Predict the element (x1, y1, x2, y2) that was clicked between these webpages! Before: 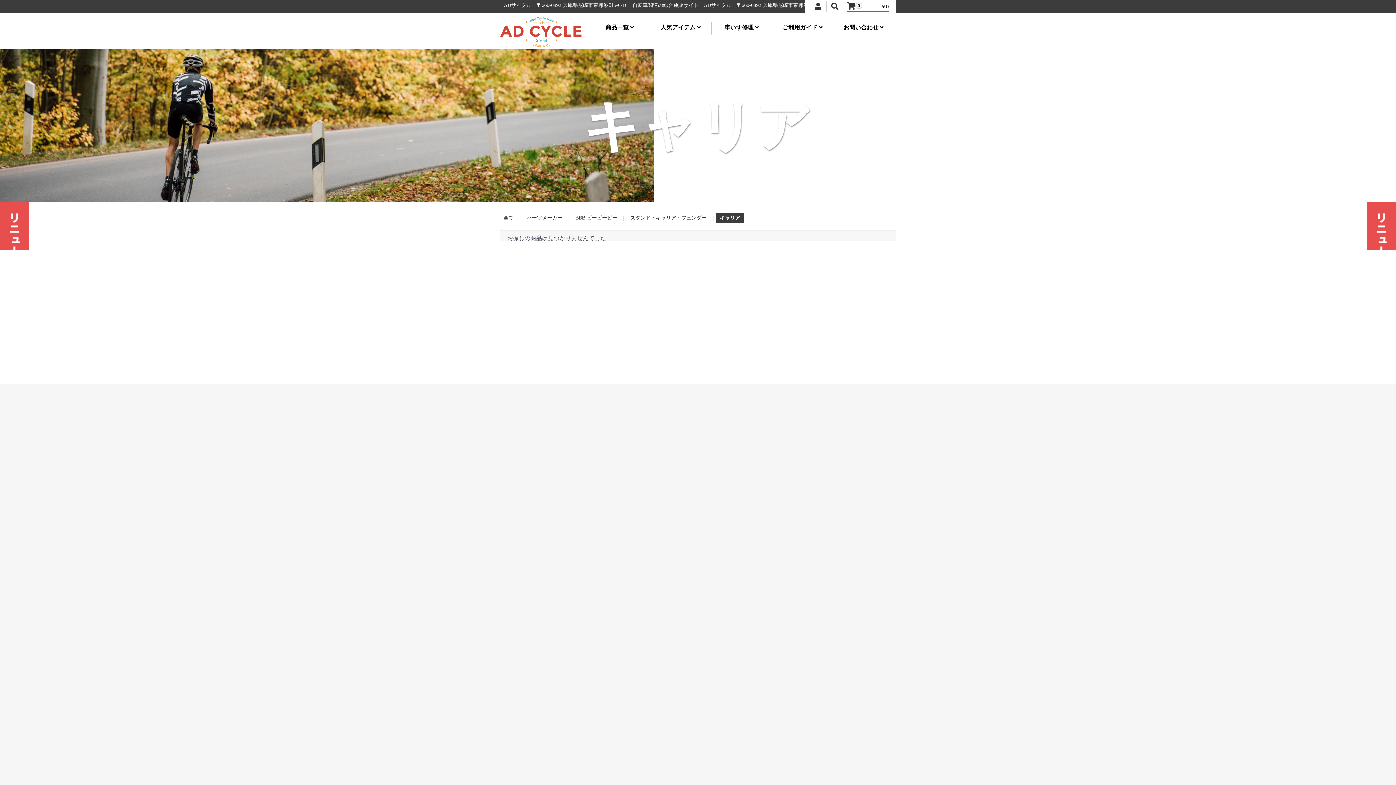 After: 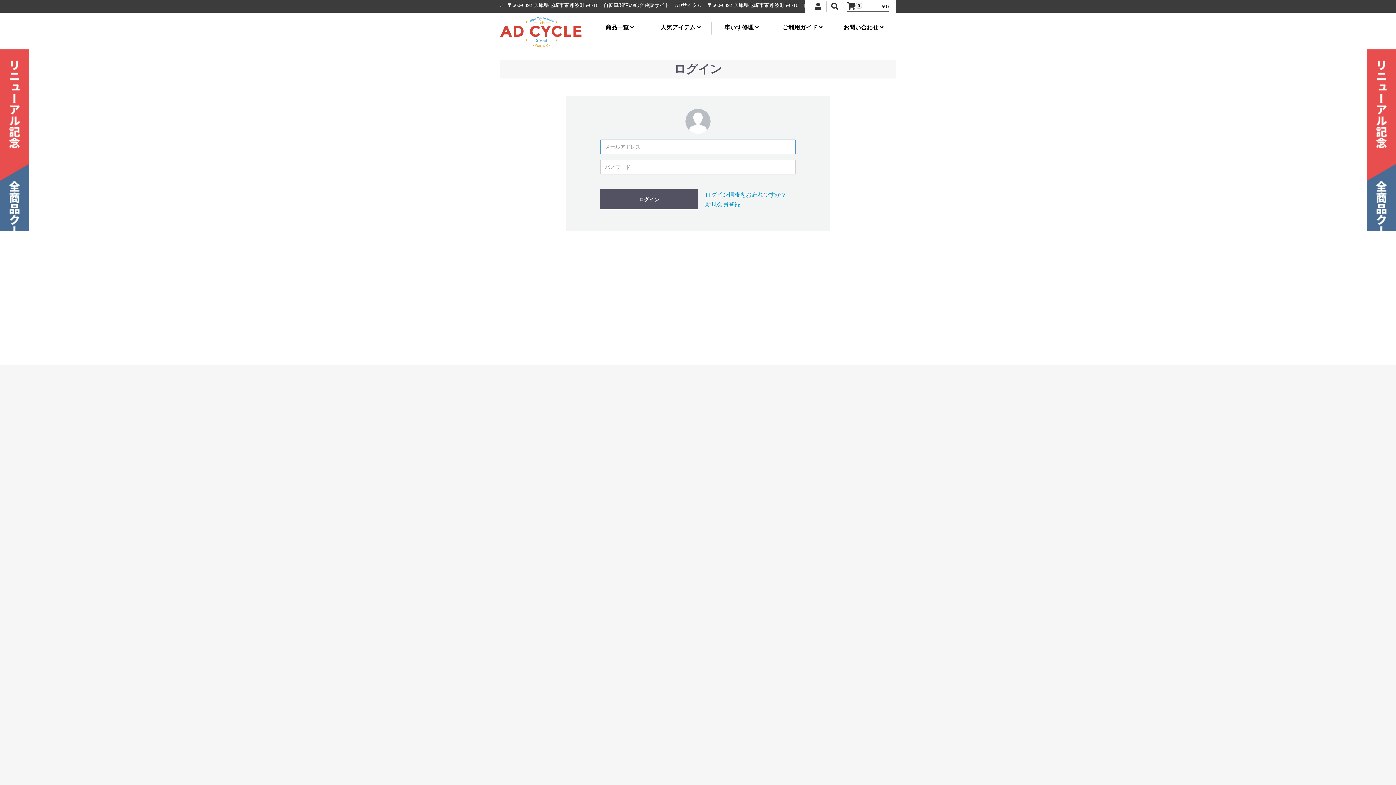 Action: label:  お気に入り bbox: (632, 337, 764, 344)